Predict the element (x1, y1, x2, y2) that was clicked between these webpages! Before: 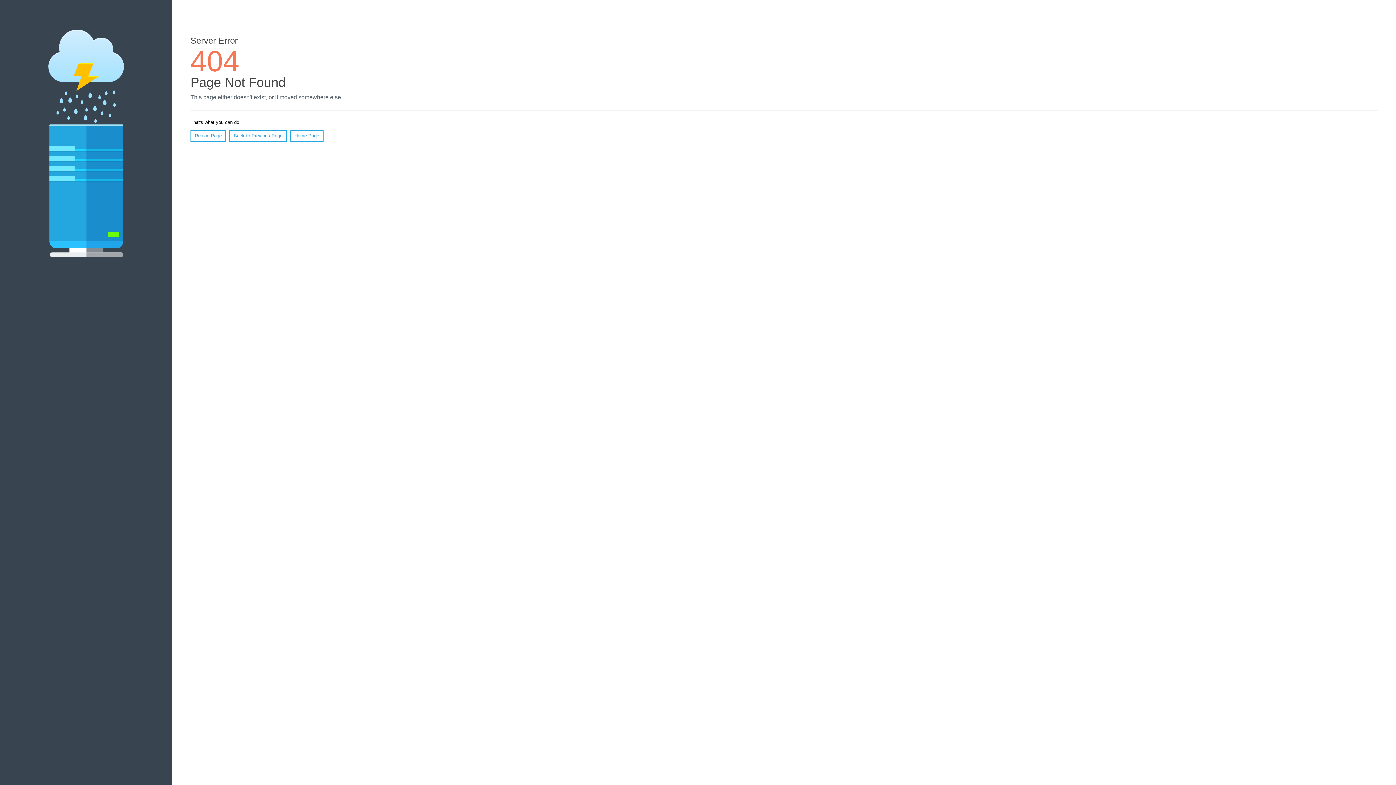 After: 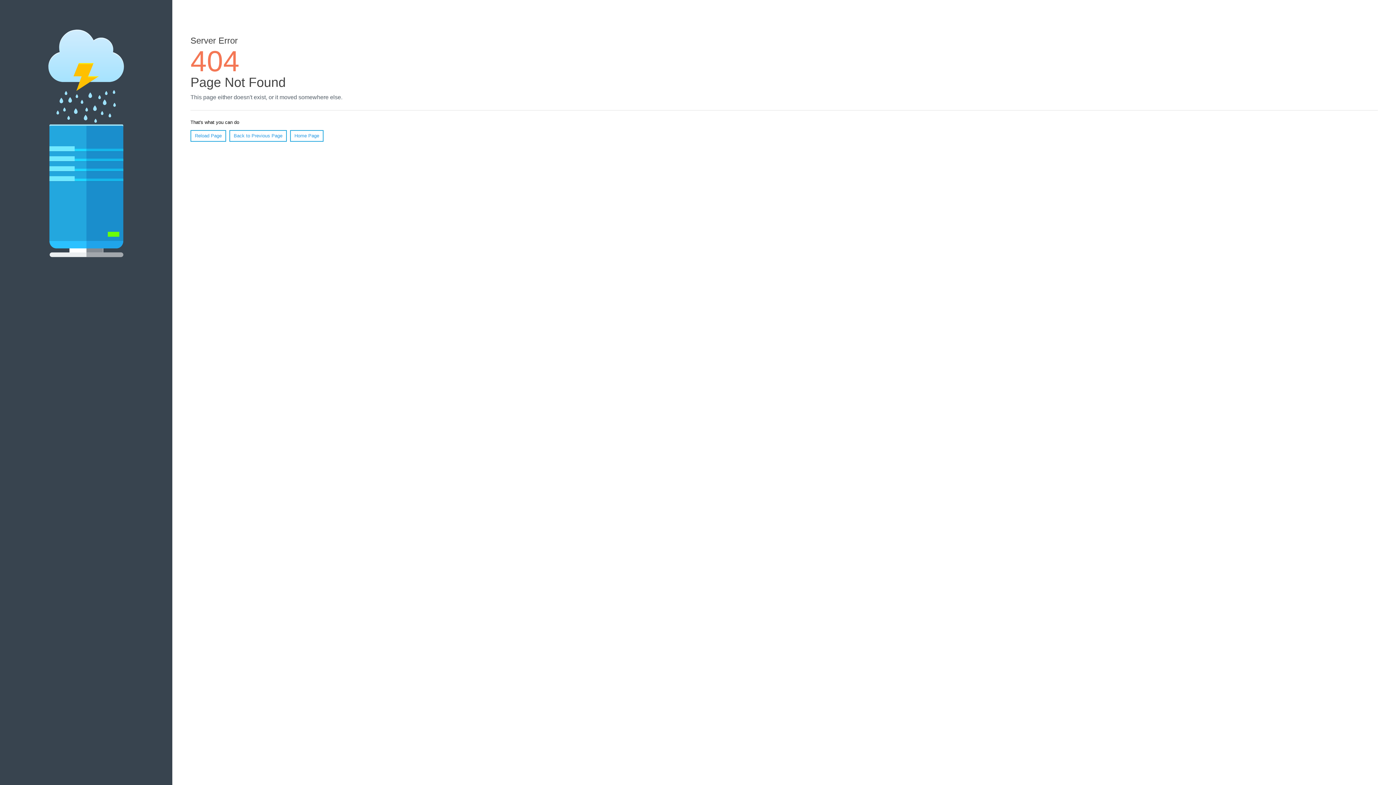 Action: bbox: (190, 130, 226, 141) label: Reload Page